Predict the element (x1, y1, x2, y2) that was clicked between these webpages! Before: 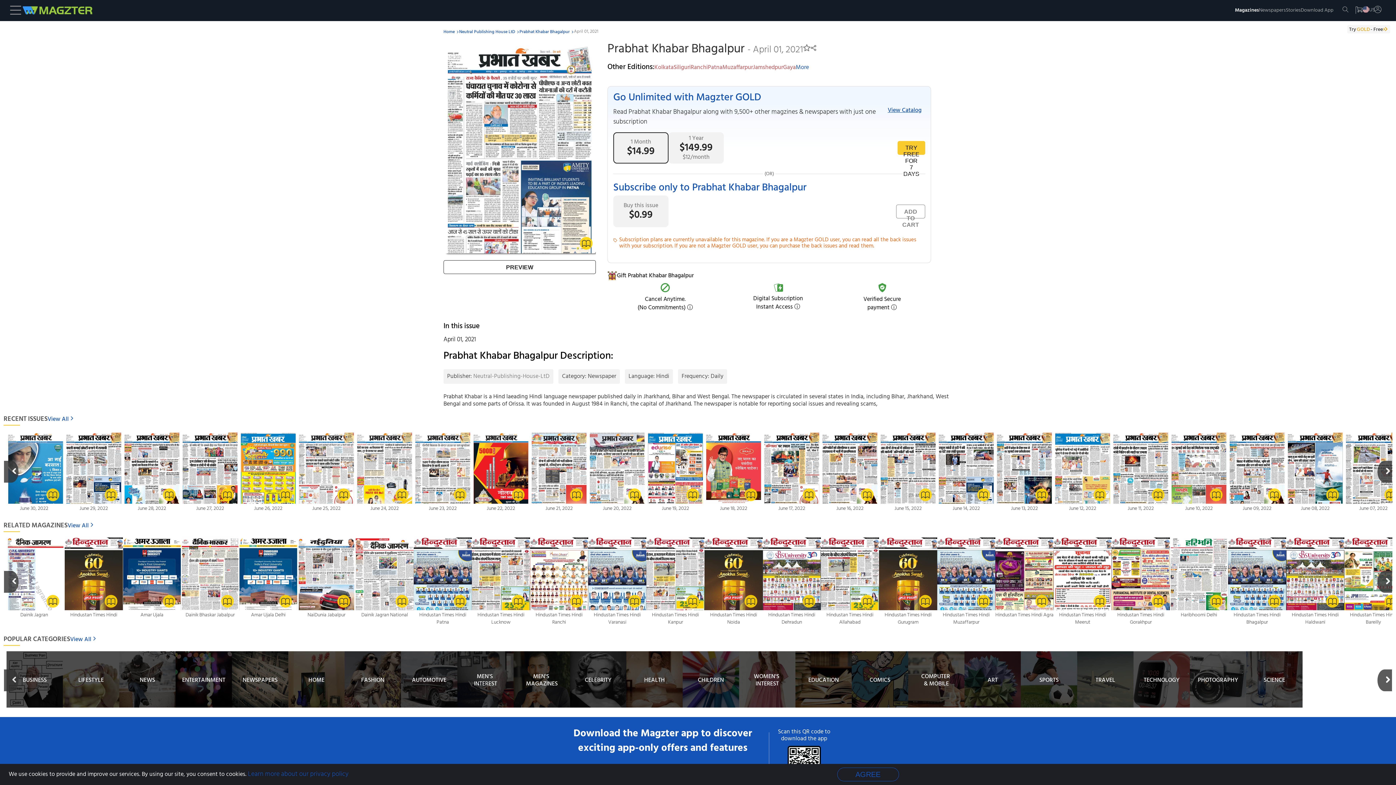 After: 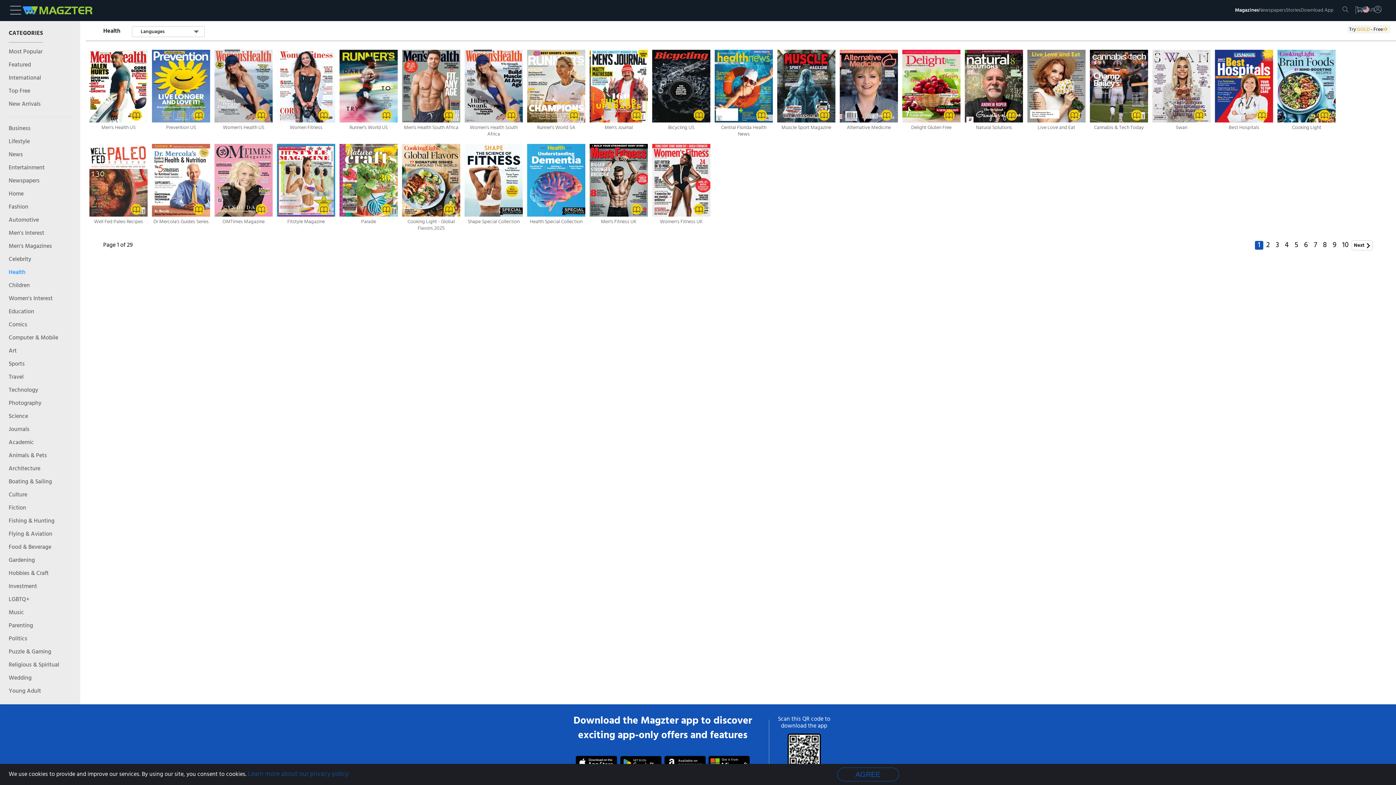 Action: label: HEALTH bbox: (626, 651, 682, 707)